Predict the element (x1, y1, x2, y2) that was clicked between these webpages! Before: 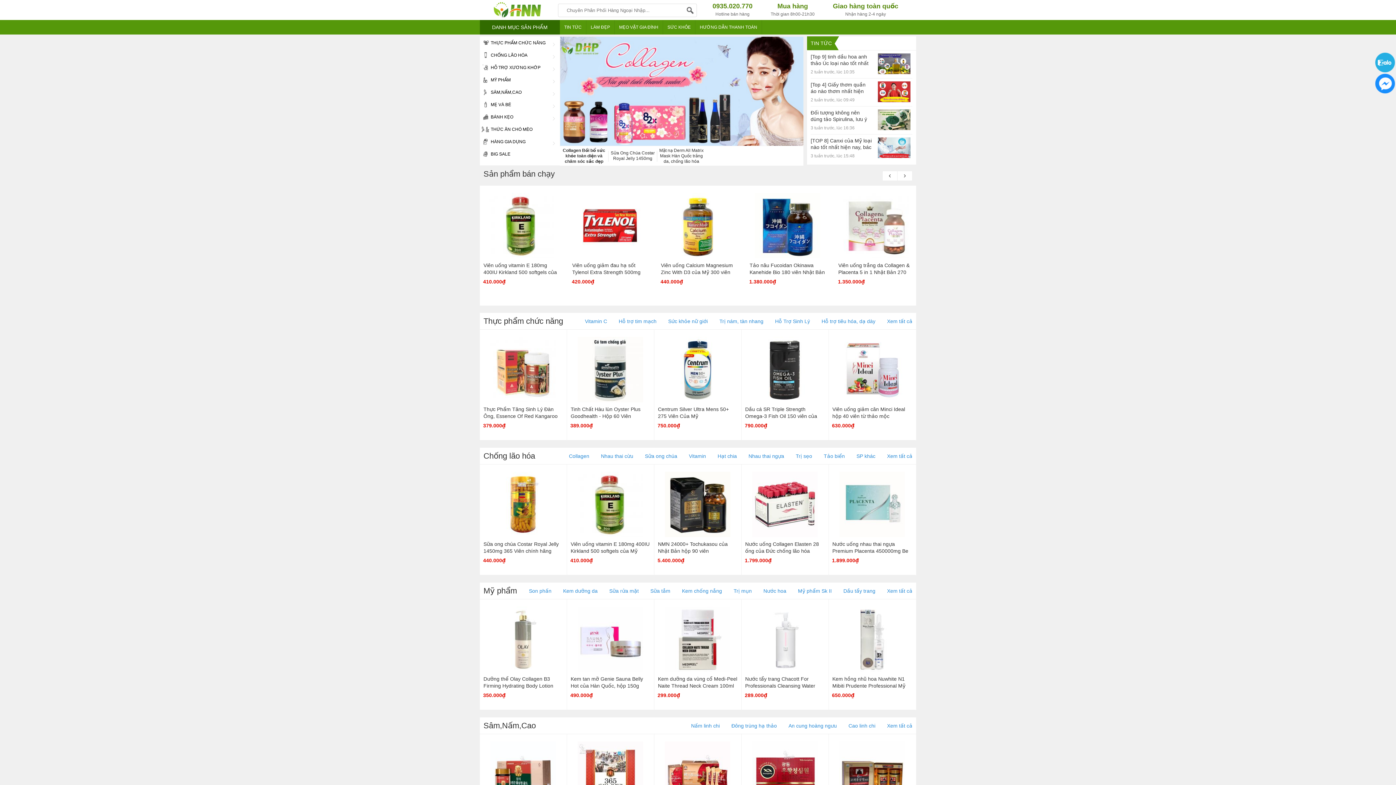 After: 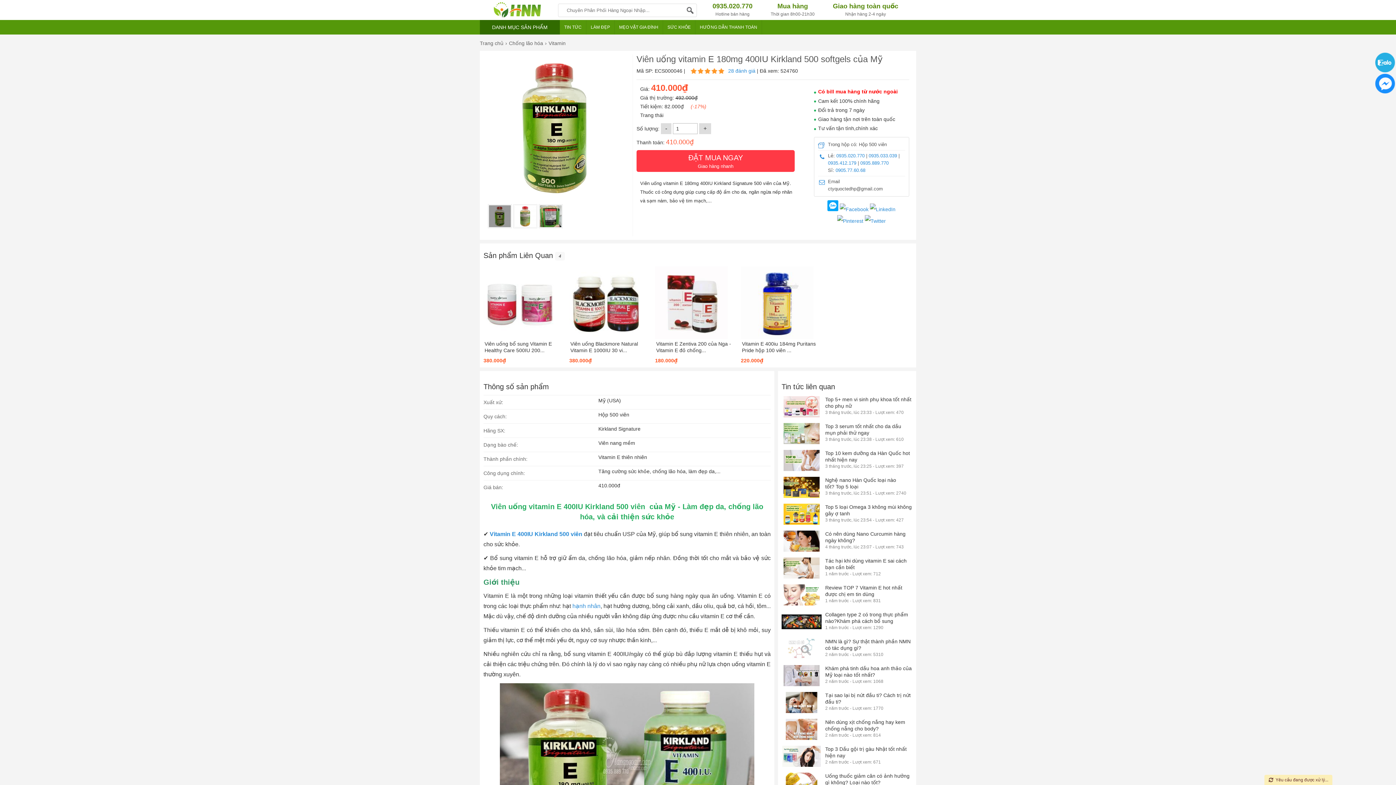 Action: label: Viên uống vitamin E 180mg 400IU Kirkland 500 softgels của Mỹ
410.000₫
Hot bbox: (567, 472, 654, 568)